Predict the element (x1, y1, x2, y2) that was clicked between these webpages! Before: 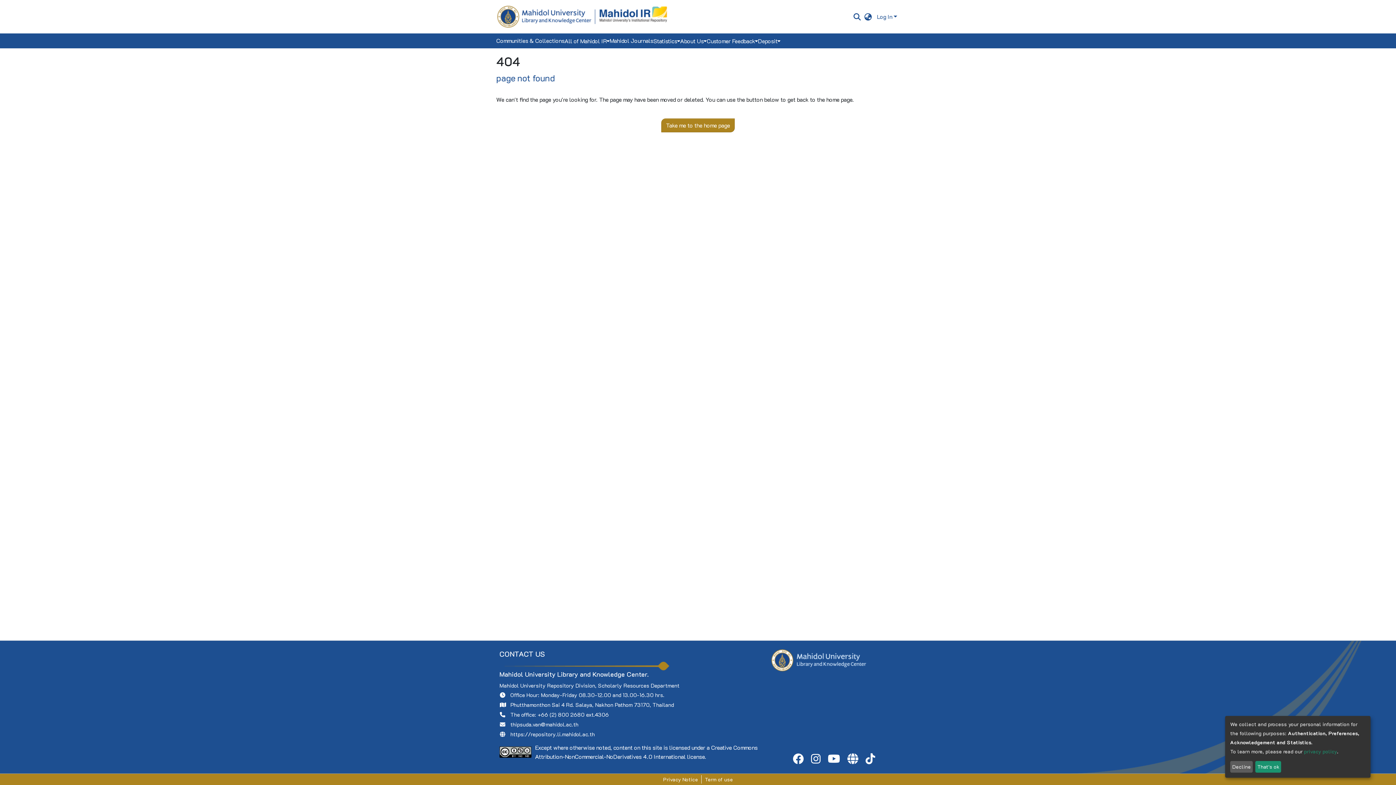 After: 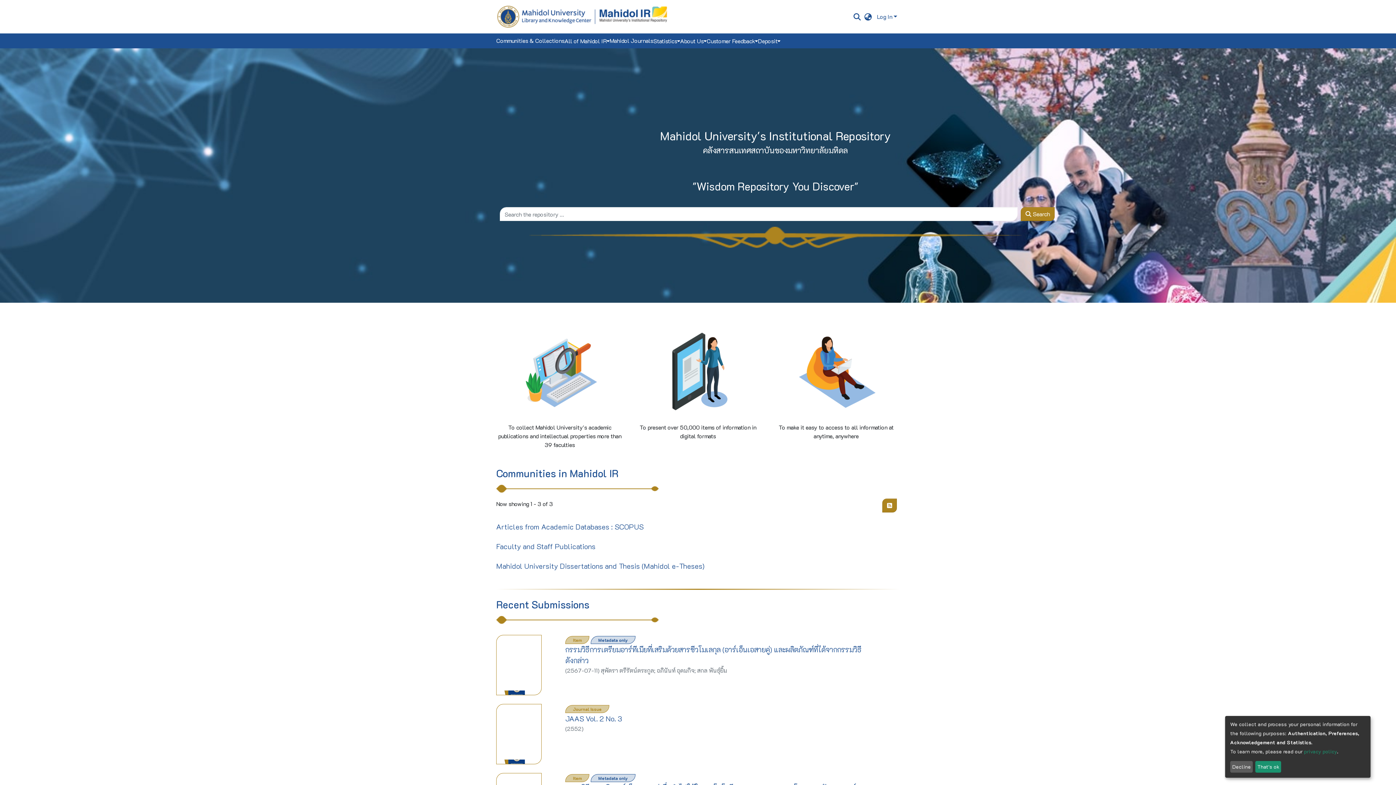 Action: label: Take me to the home page bbox: (661, 105, 734, 118)